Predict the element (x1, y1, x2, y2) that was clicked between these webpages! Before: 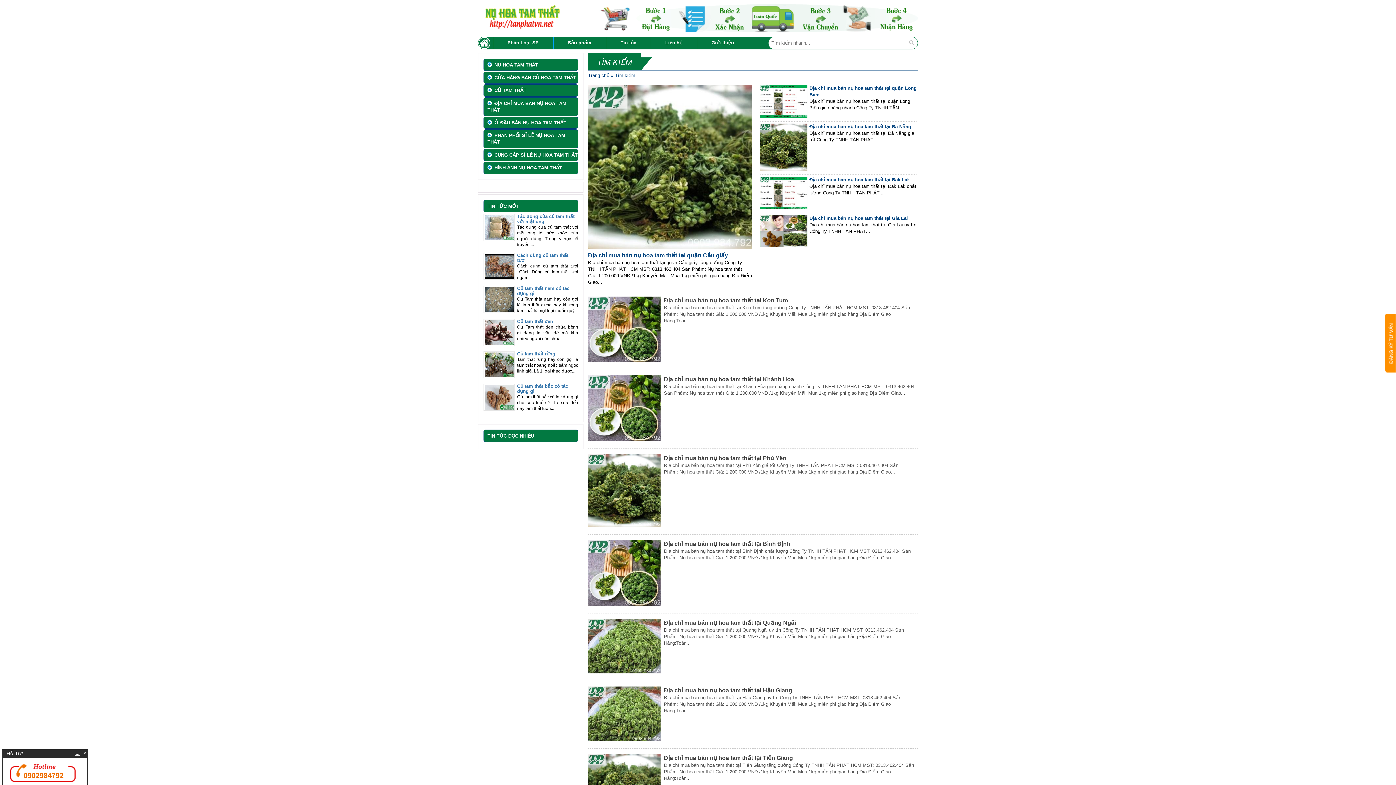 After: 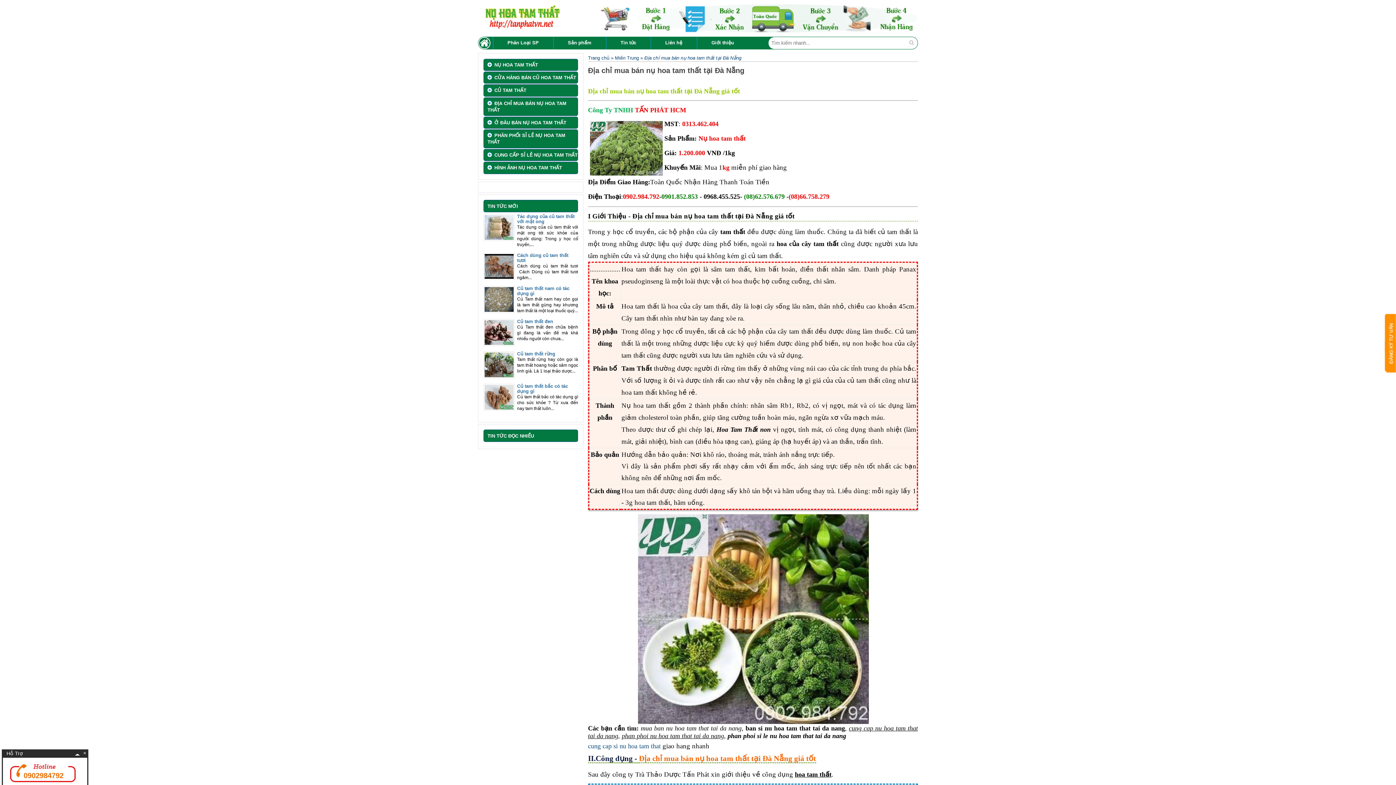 Action: bbox: (809, 123, 911, 129) label: Địa chỉ mua bán nụ hoa tam thất tại Đà Nẵng